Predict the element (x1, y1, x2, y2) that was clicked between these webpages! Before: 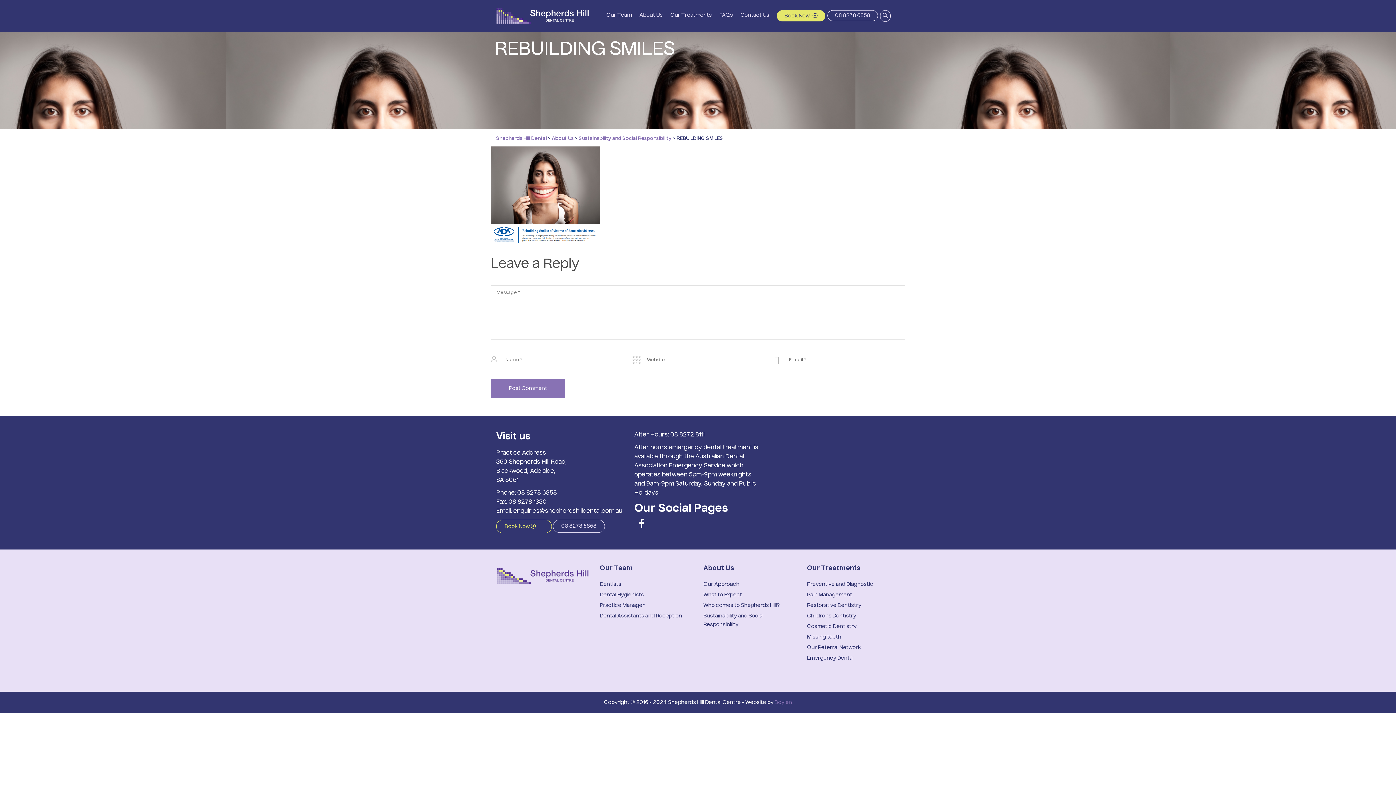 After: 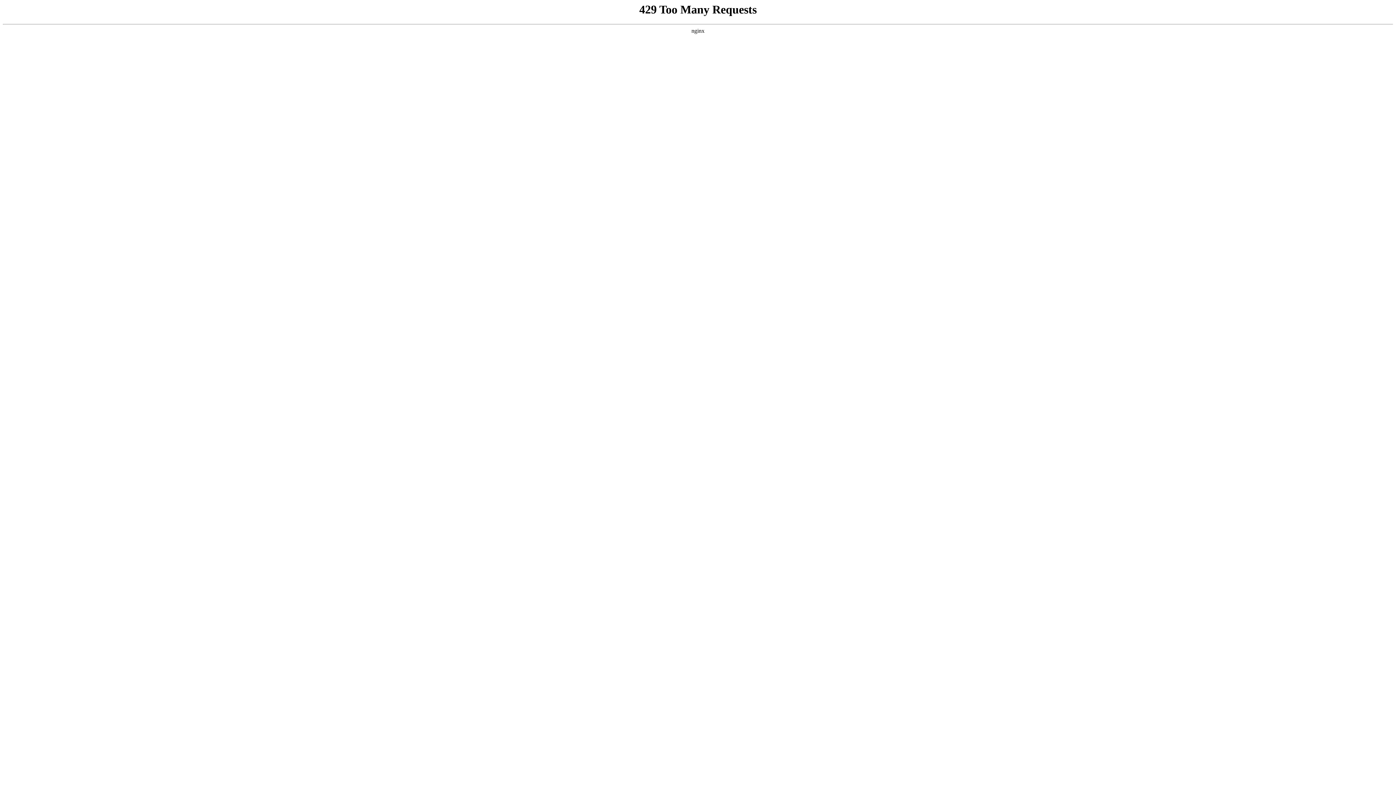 Action: bbox: (807, 655, 853, 661) label: Emergency Dental